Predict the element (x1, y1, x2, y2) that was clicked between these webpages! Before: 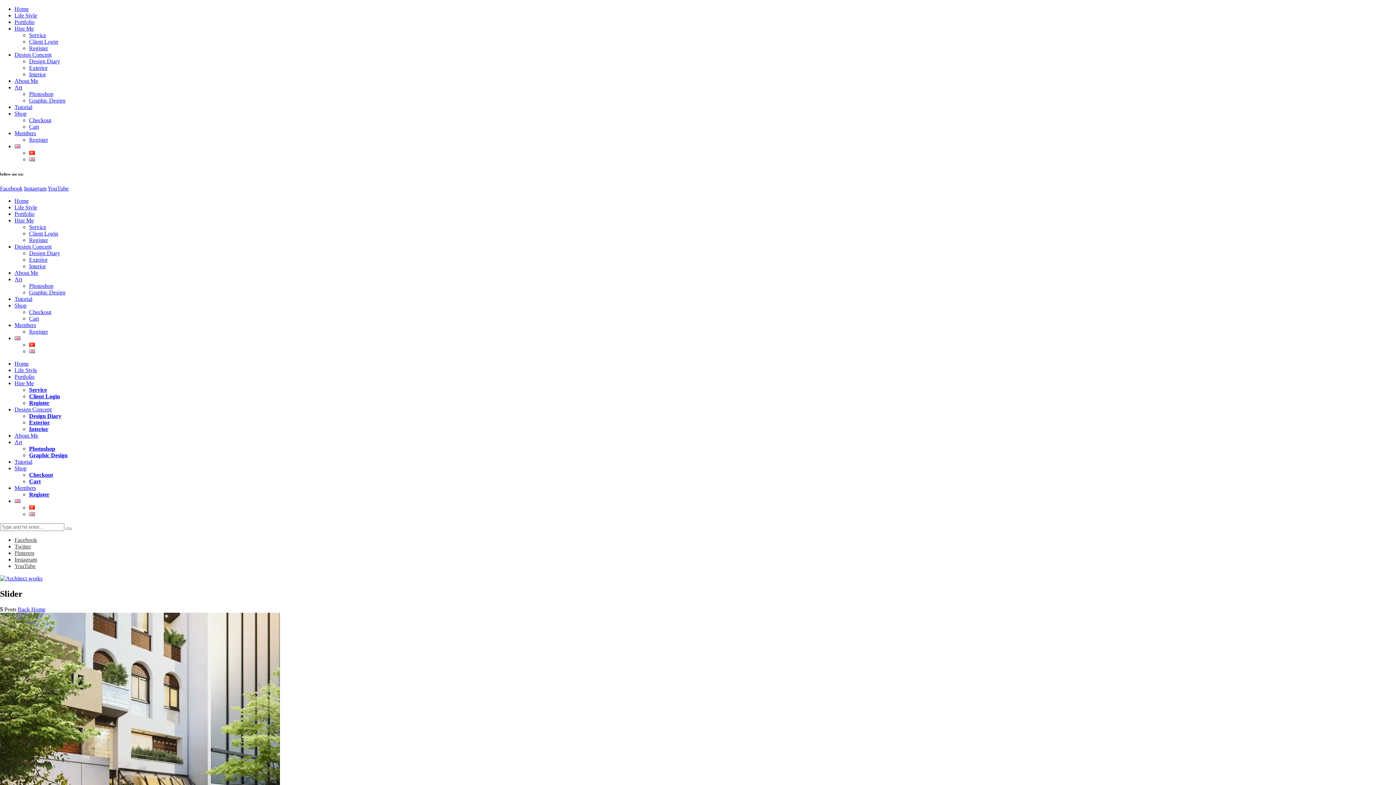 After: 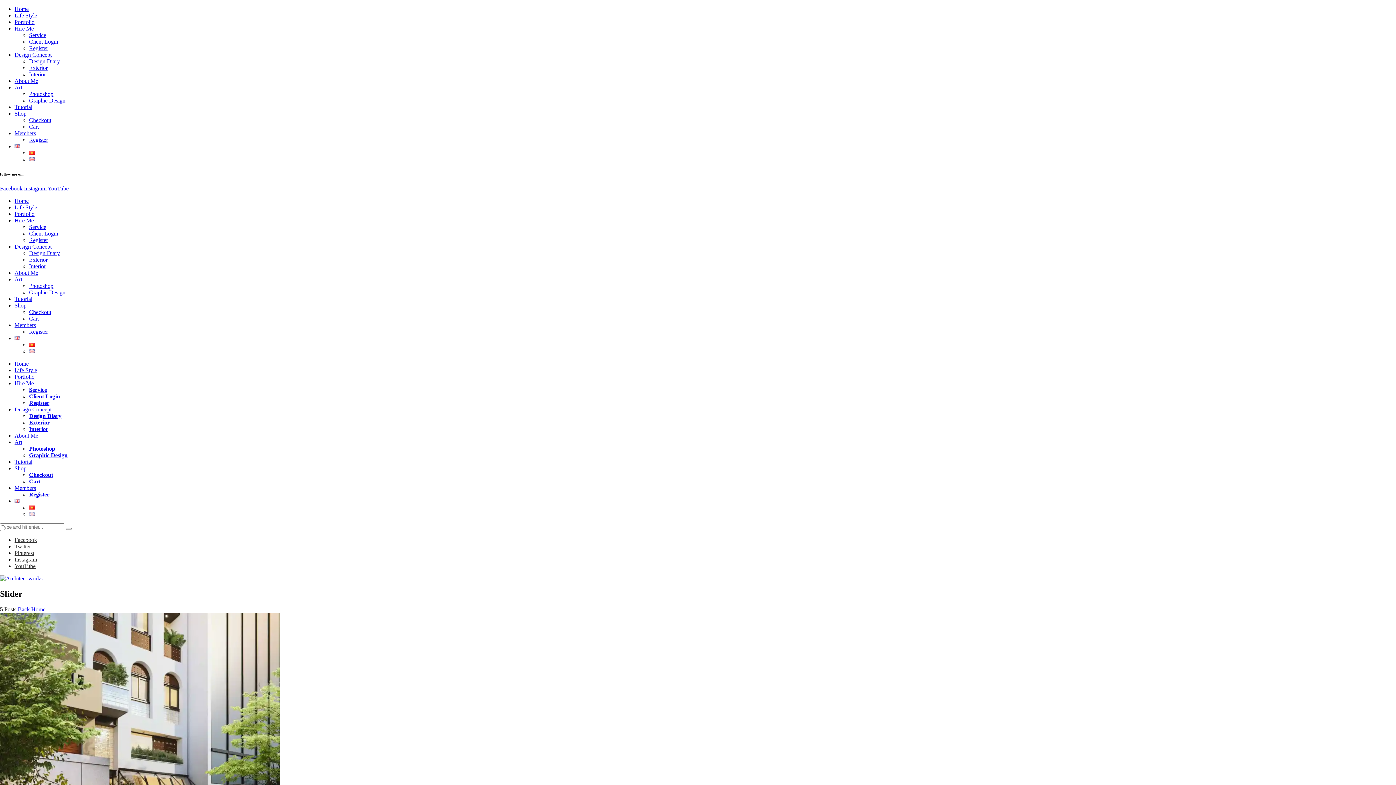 Action: bbox: (29, 511, 34, 517)